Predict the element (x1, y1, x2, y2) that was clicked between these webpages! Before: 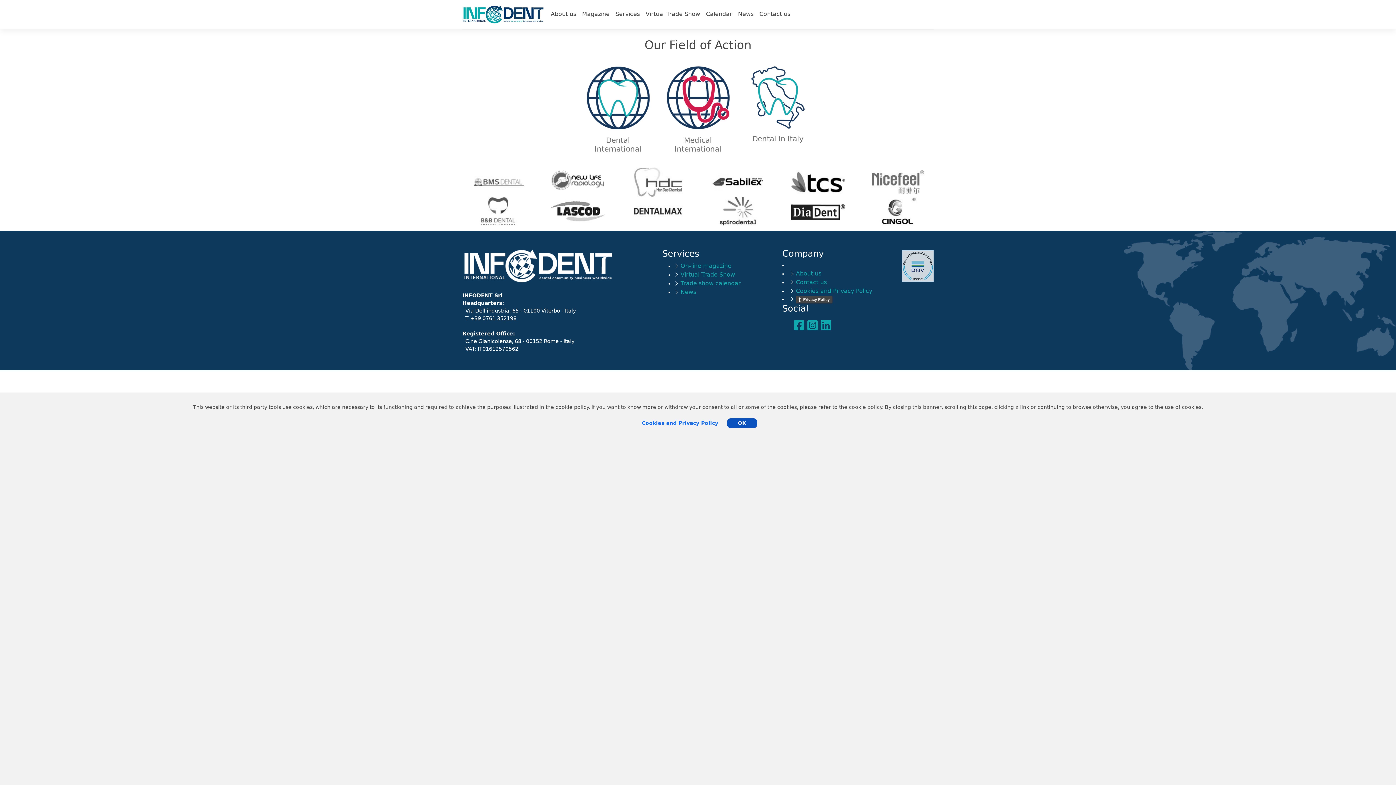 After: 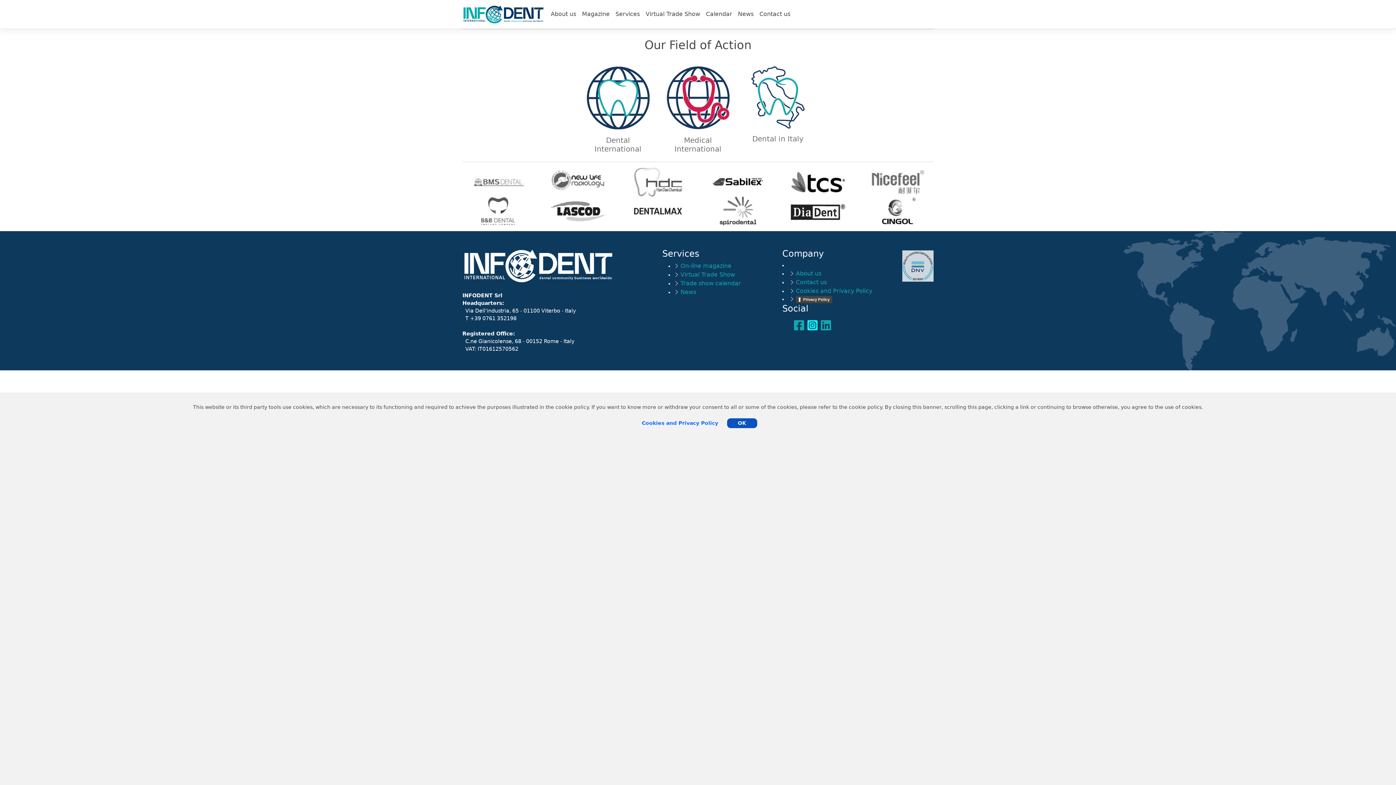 Action: bbox: (807, 324, 819, 331)